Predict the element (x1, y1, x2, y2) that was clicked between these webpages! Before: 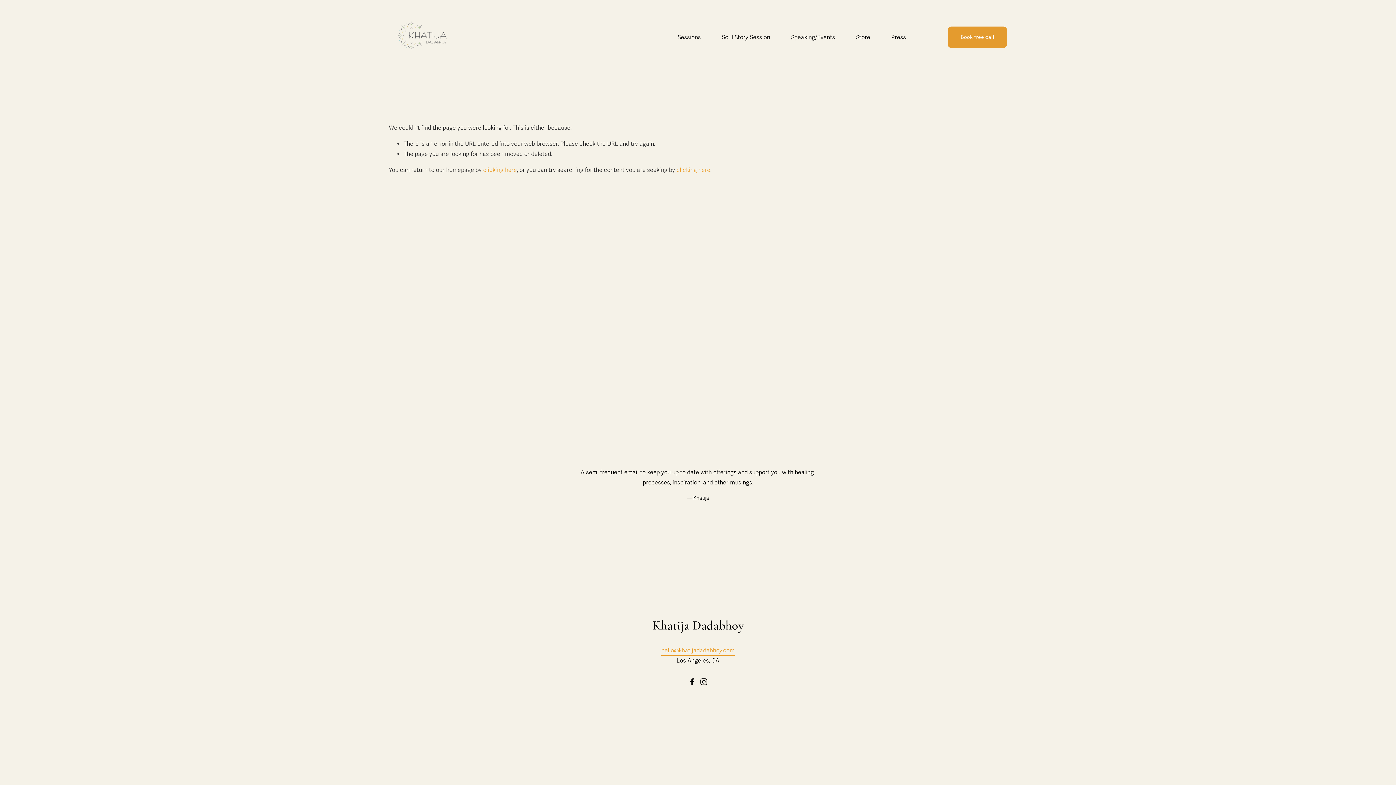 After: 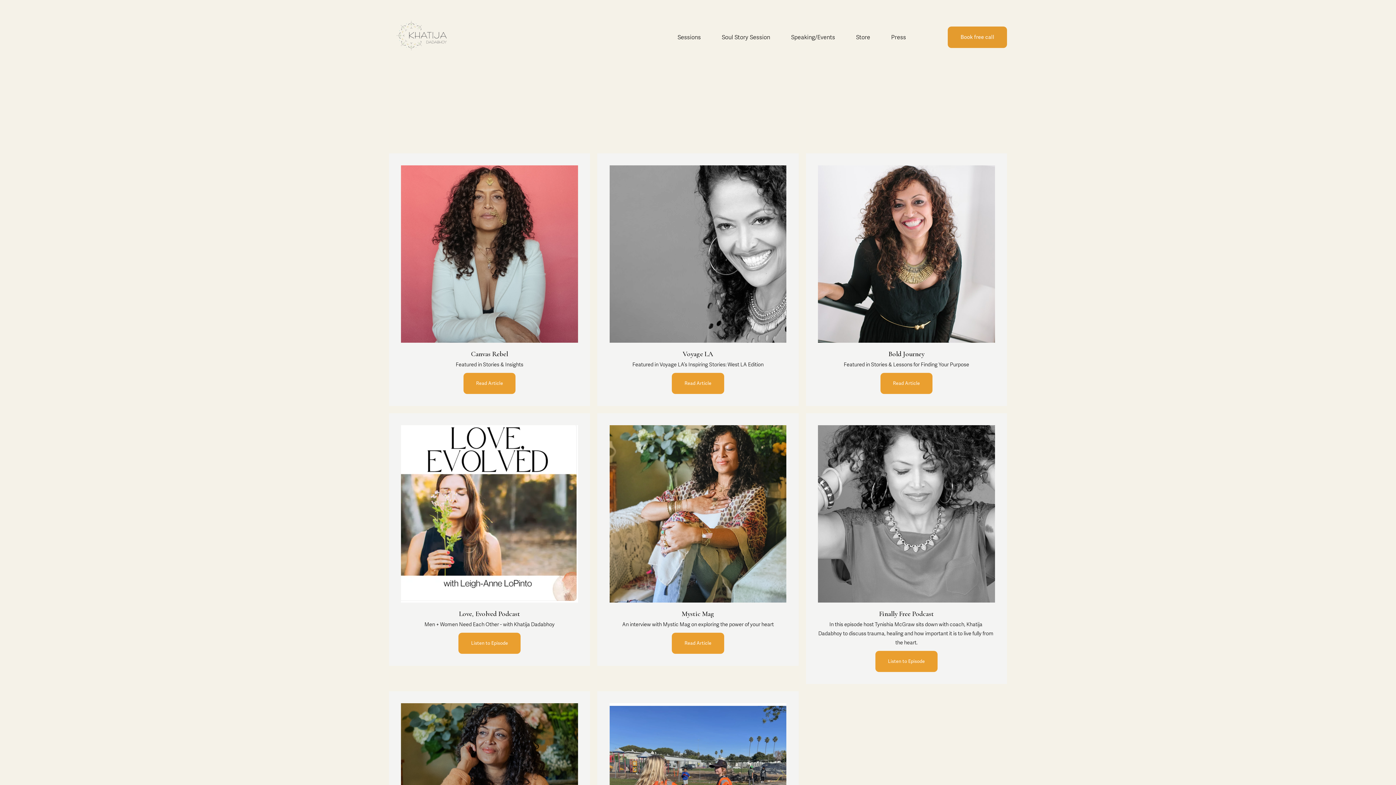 Action: label: Press bbox: (891, 31, 906, 42)